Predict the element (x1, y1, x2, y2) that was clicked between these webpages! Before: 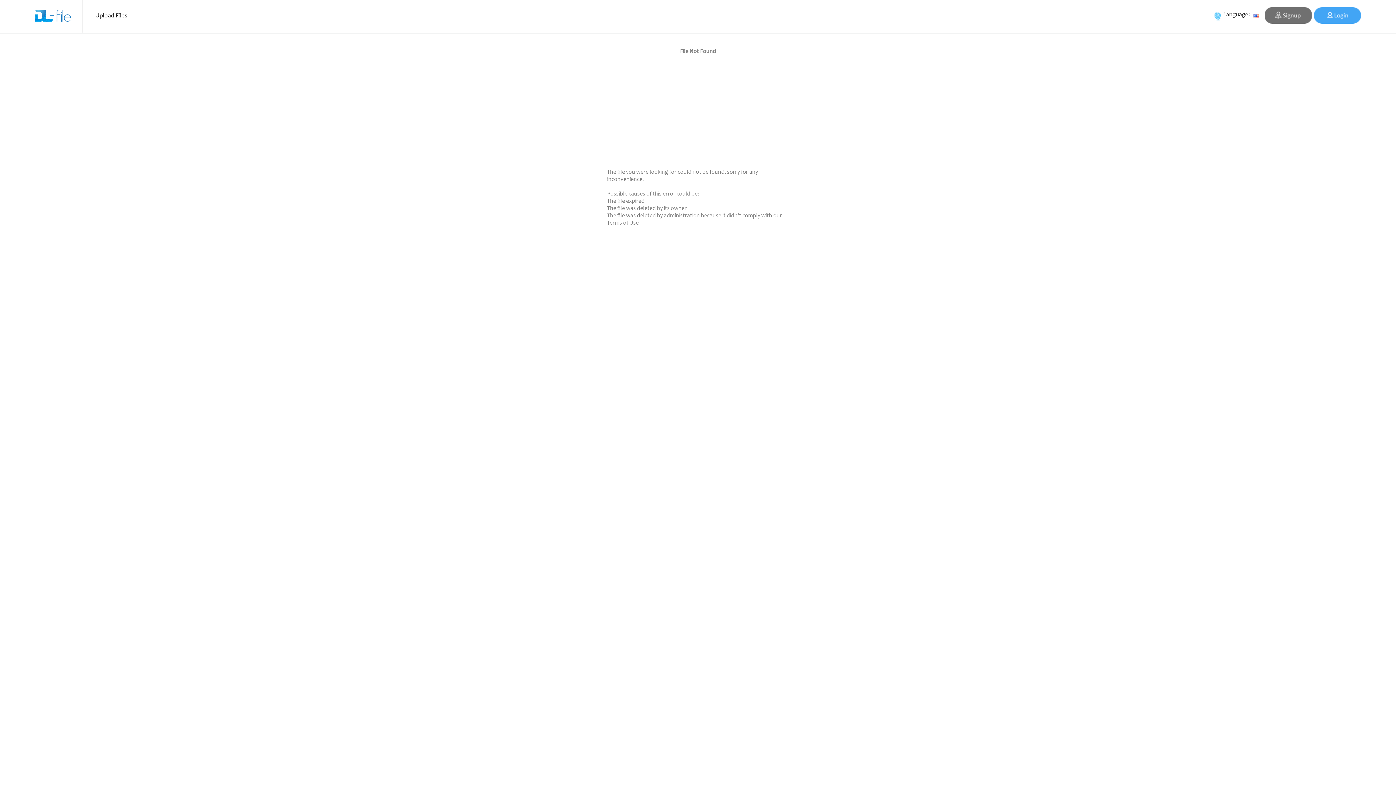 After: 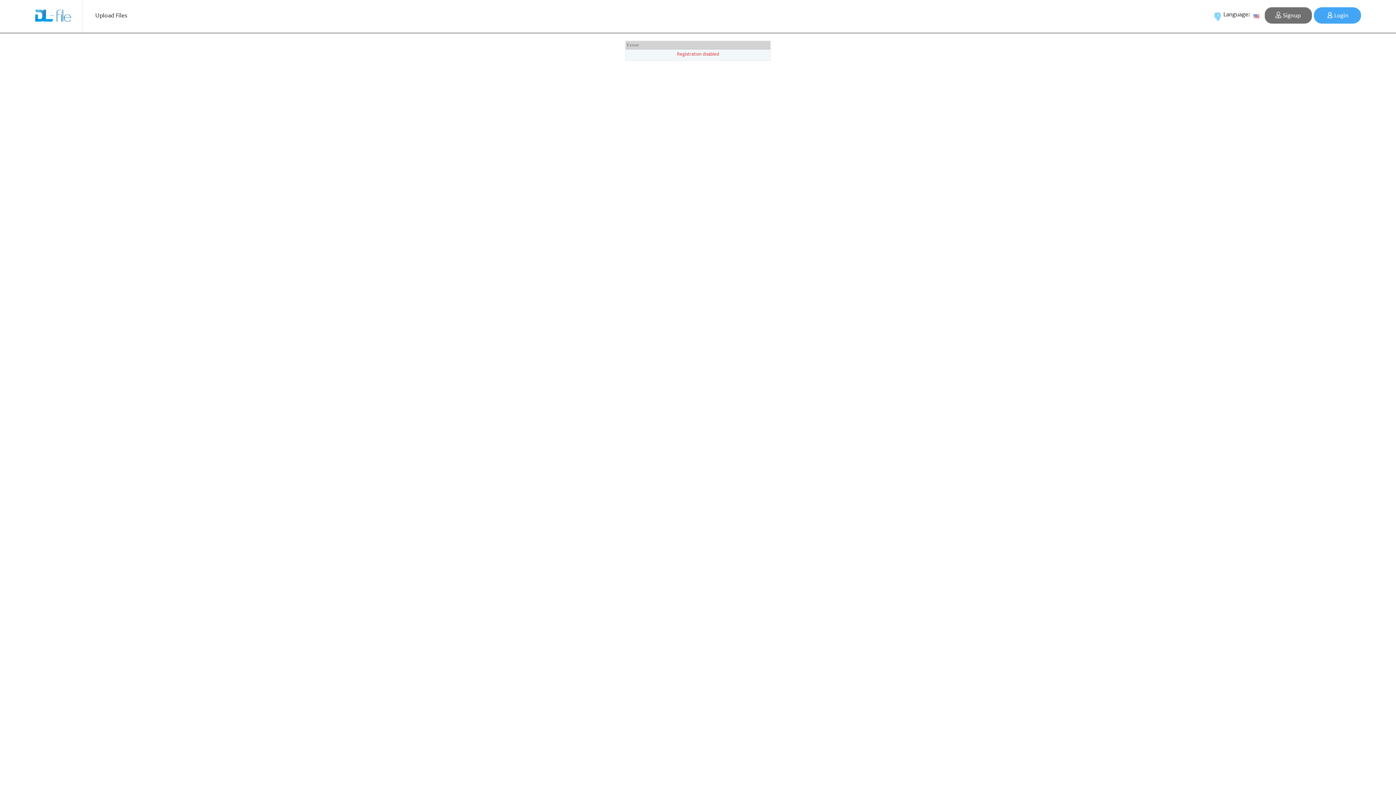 Action: bbox: (1265, 7, 1323, 25) label:  